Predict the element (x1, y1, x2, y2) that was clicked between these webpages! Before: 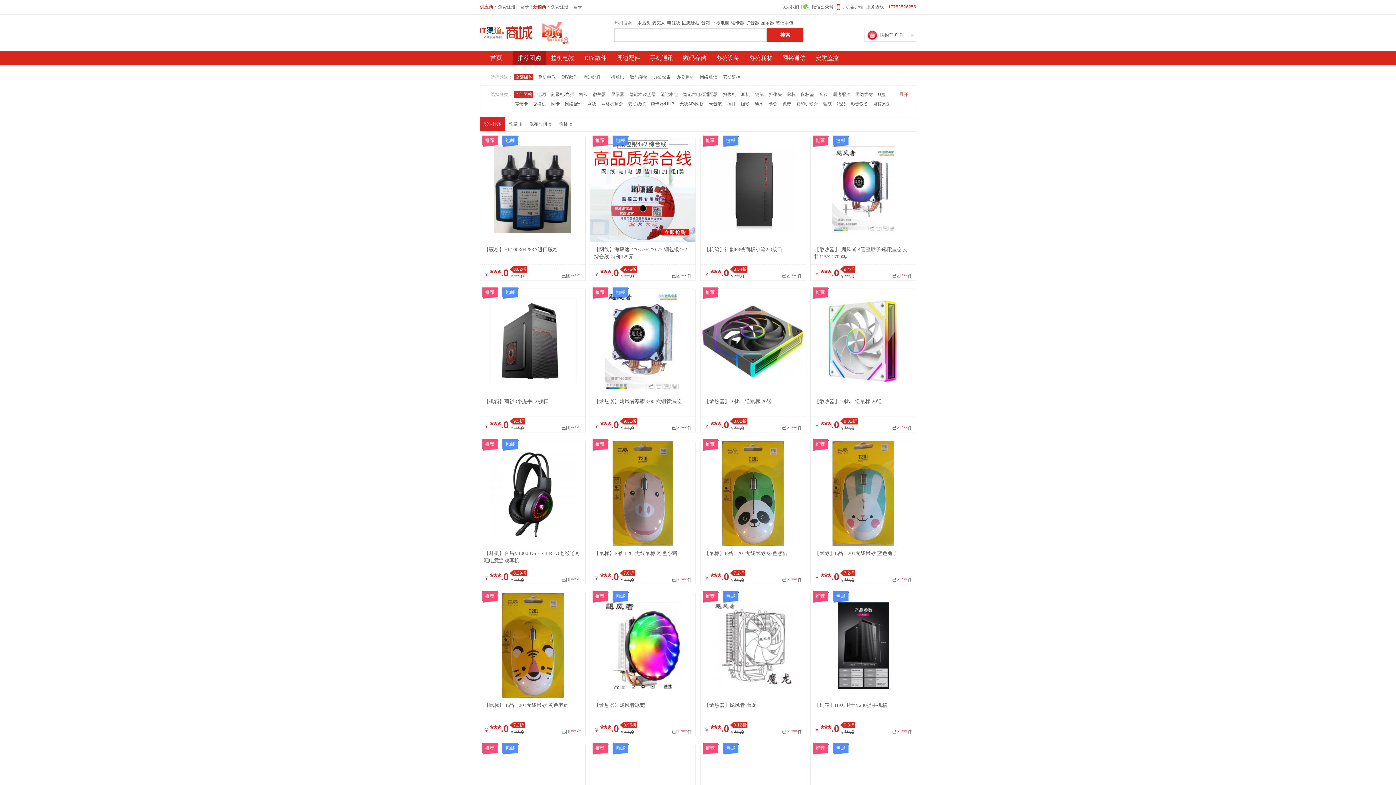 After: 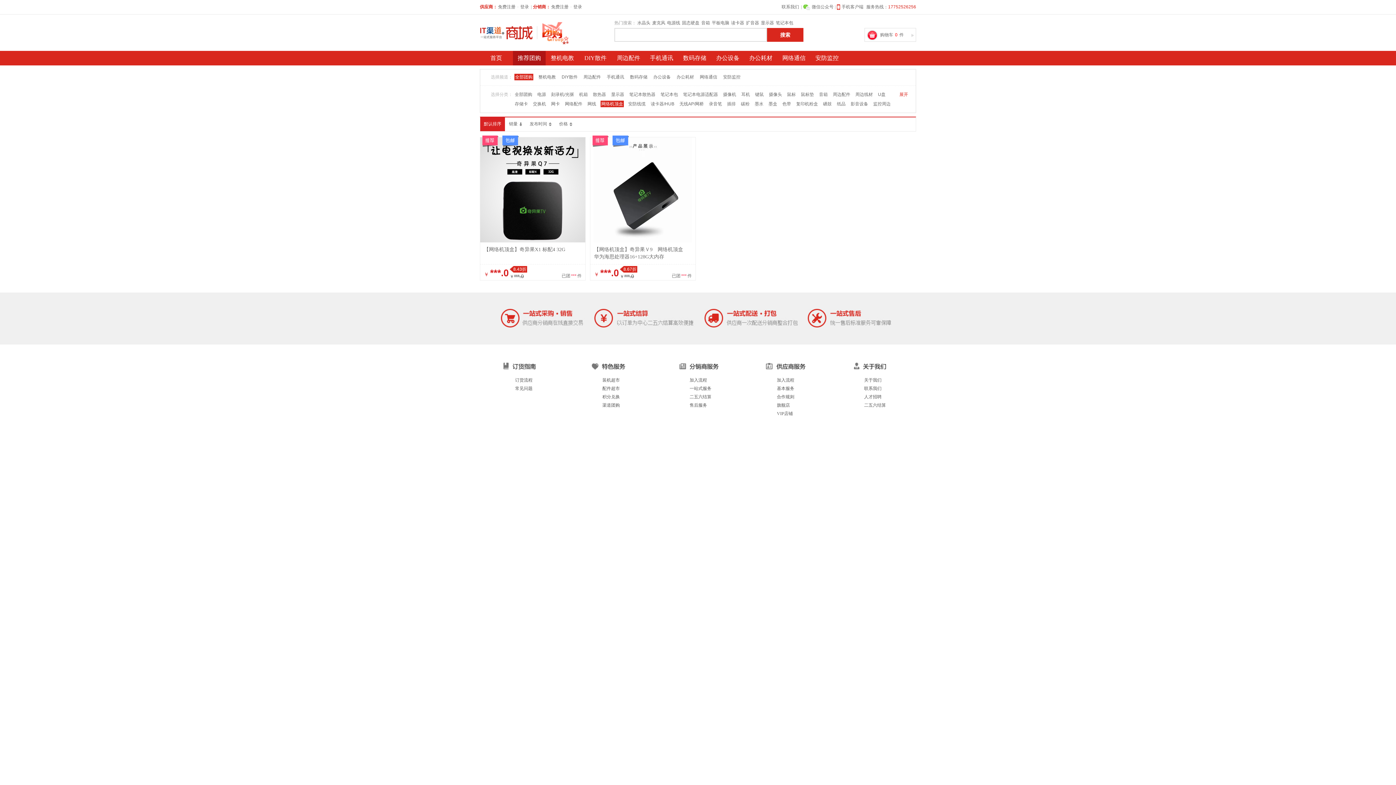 Action: bbox: (600, 100, 624, 107) label: 网络机顶盒